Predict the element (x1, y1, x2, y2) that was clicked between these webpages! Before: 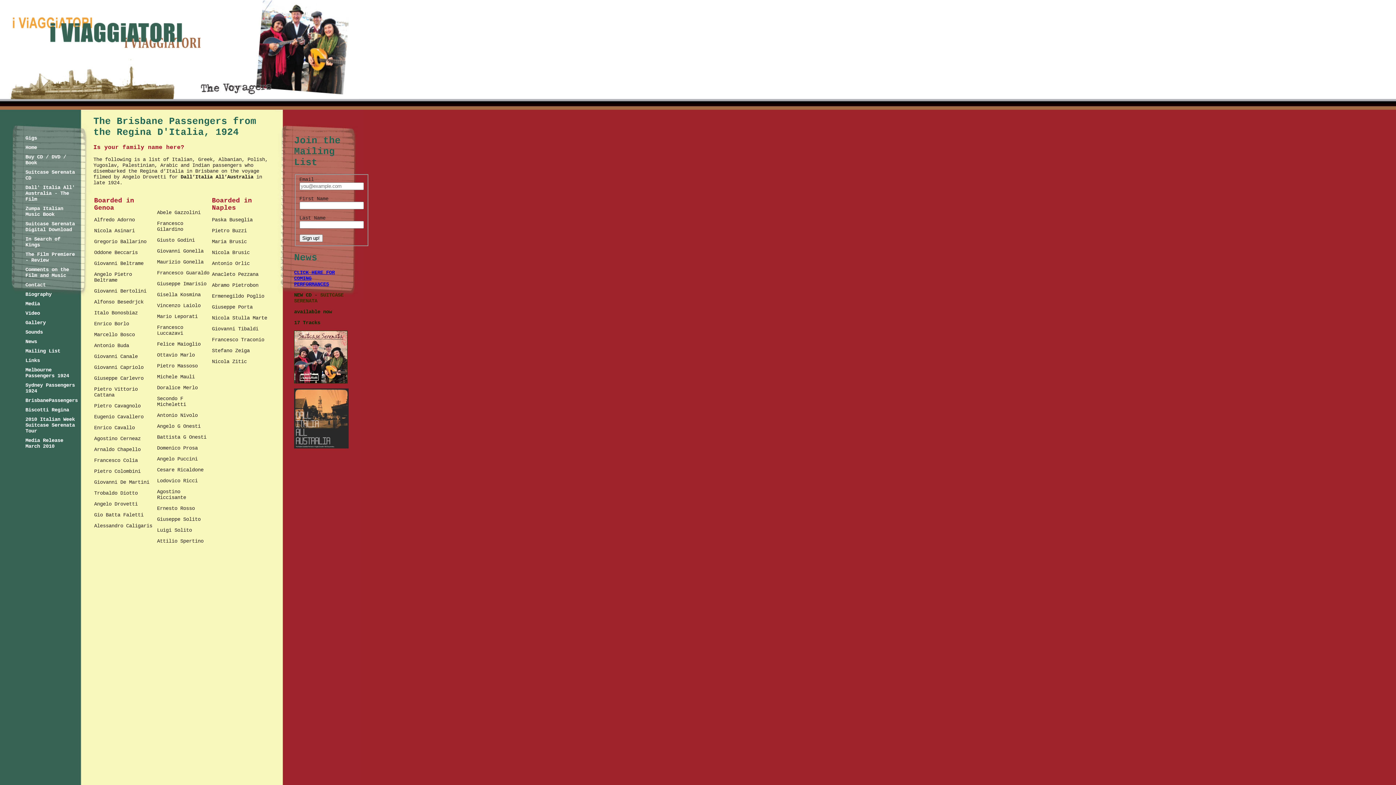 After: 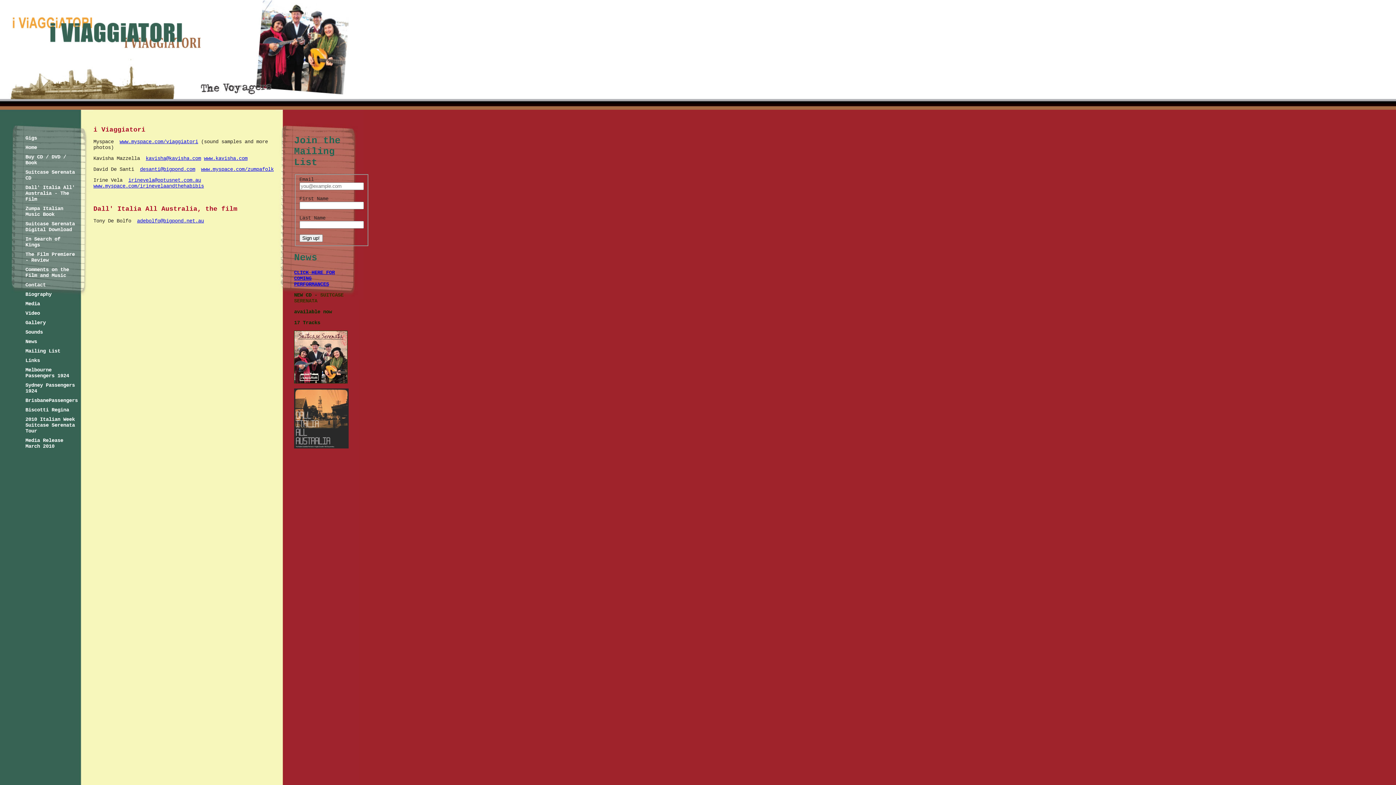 Action: bbox: (25, 282, 45, 288) label: Contact